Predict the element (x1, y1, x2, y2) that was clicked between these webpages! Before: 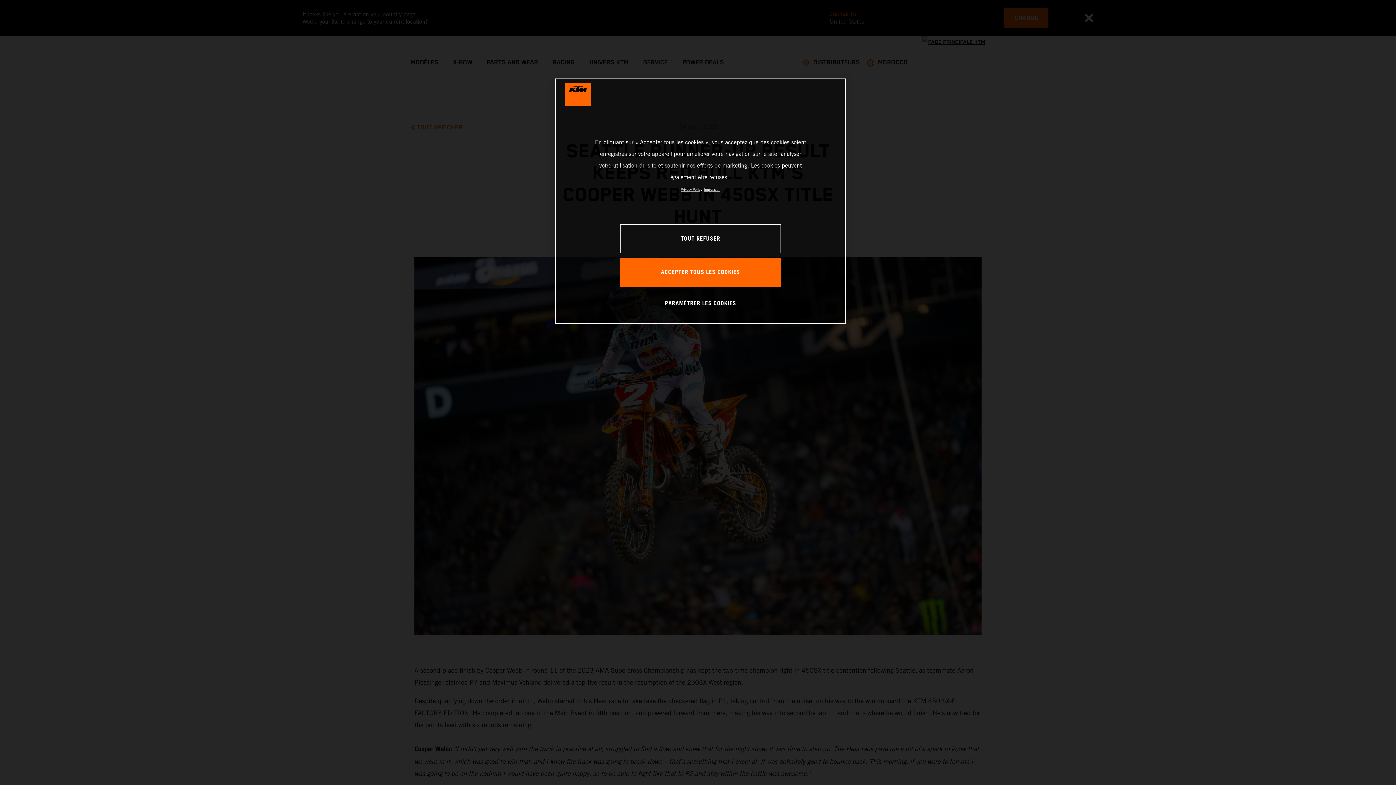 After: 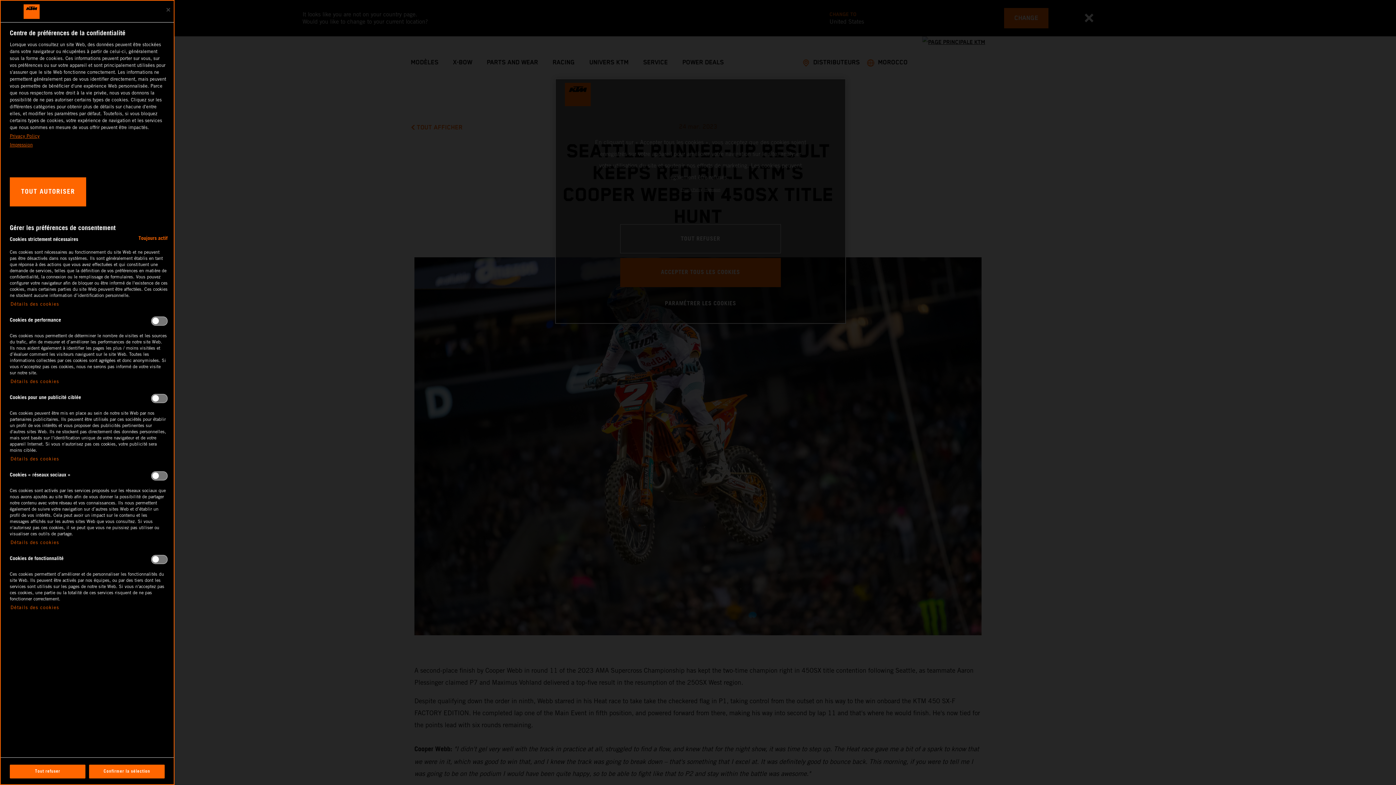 Action: bbox: (665, 289, 736, 317) label: PARAMÉTRER LES COOKIES